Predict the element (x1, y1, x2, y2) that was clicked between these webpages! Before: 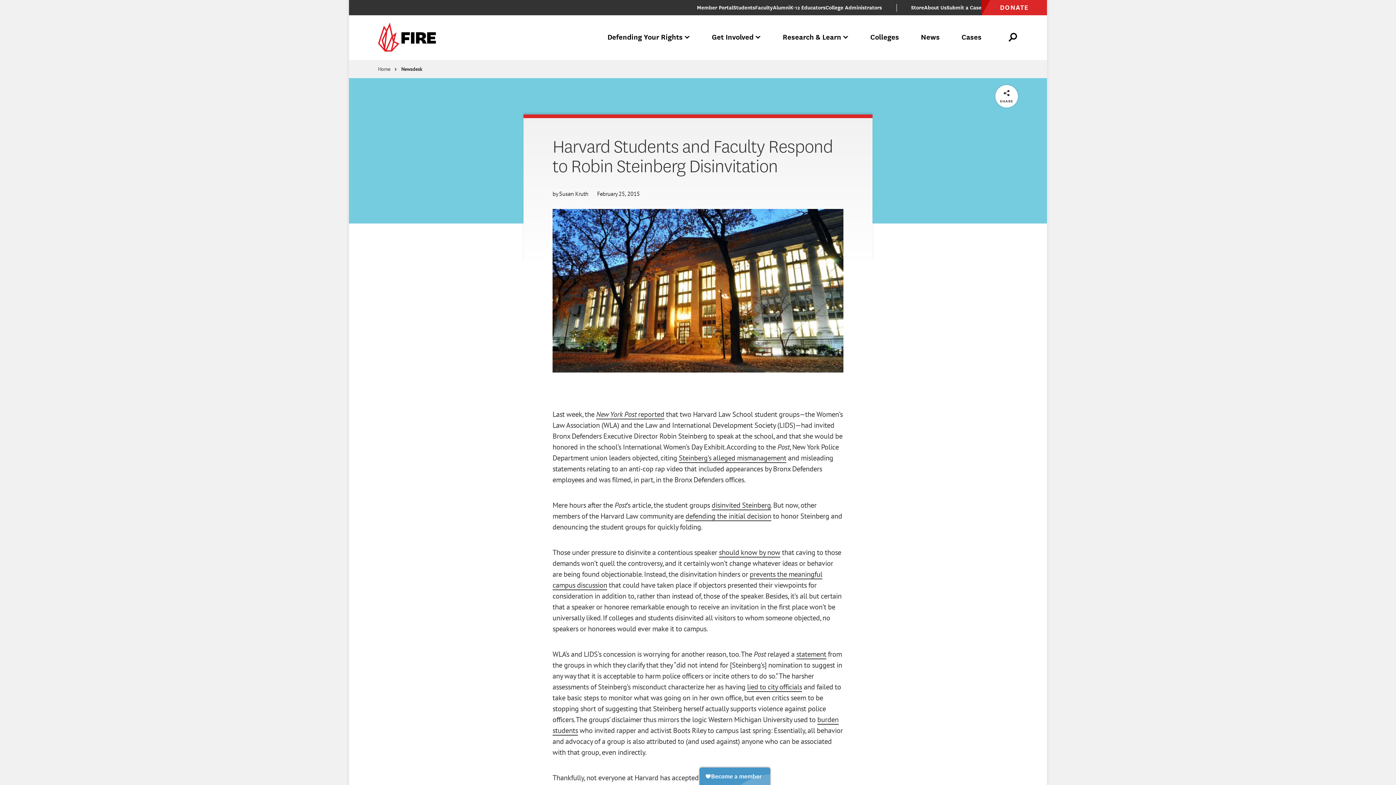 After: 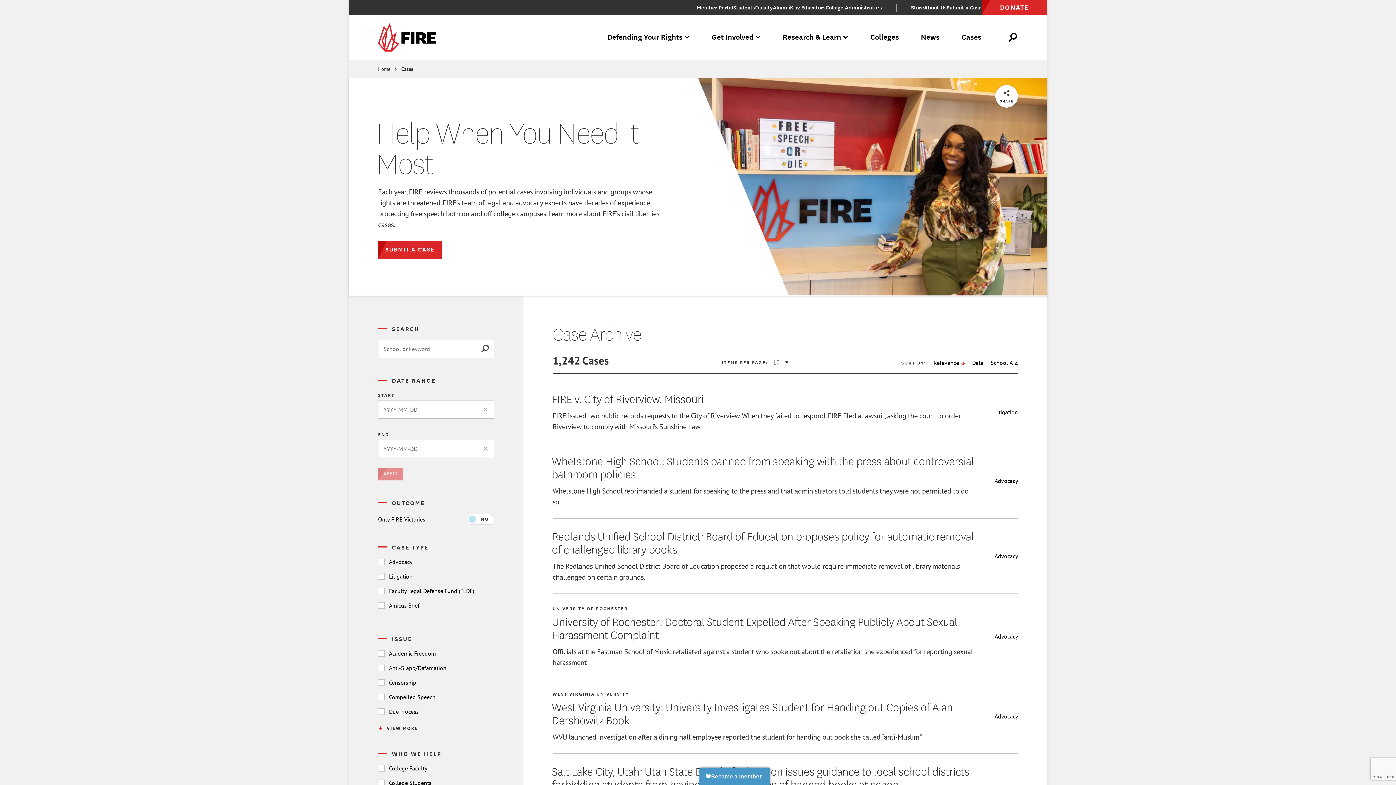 Action: label: Cases bbox: (954, 26, 989, 48)